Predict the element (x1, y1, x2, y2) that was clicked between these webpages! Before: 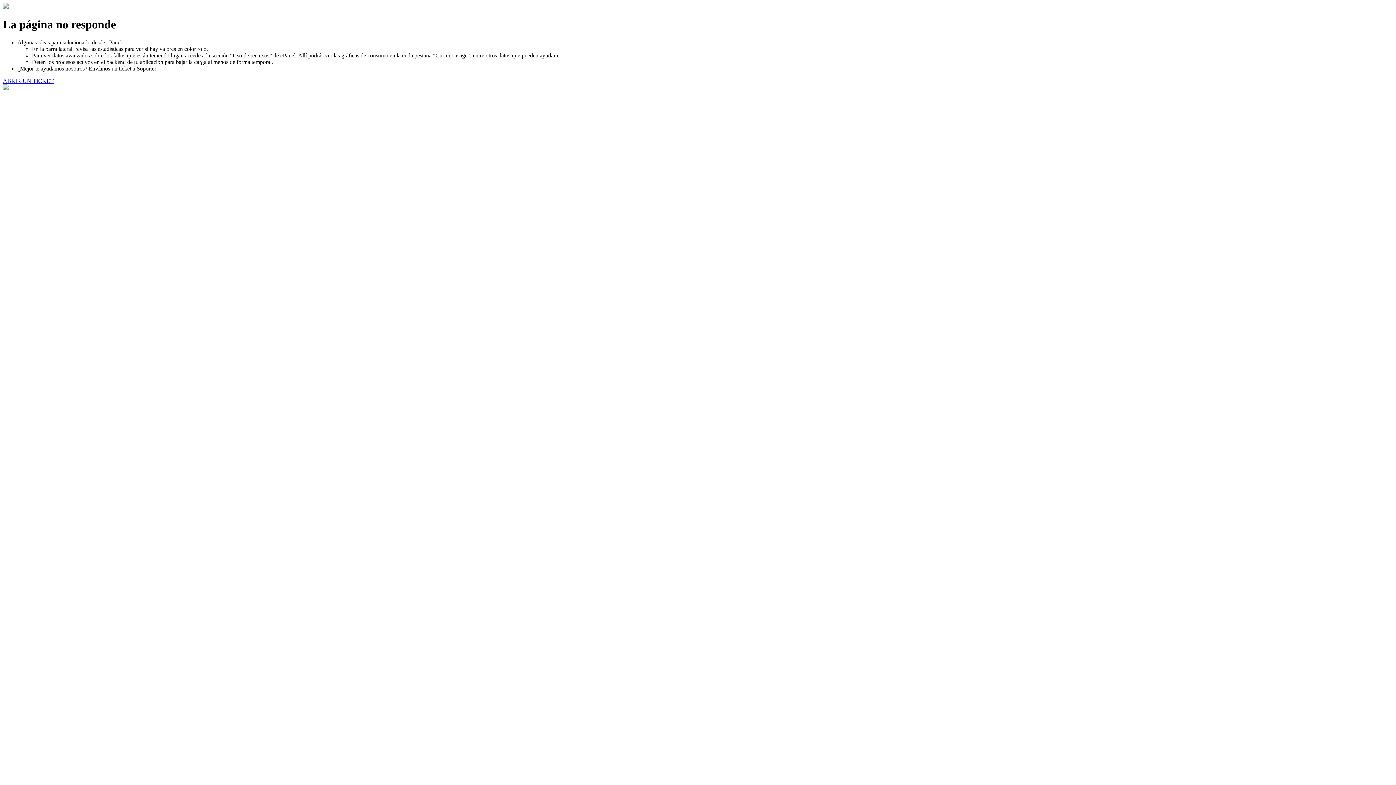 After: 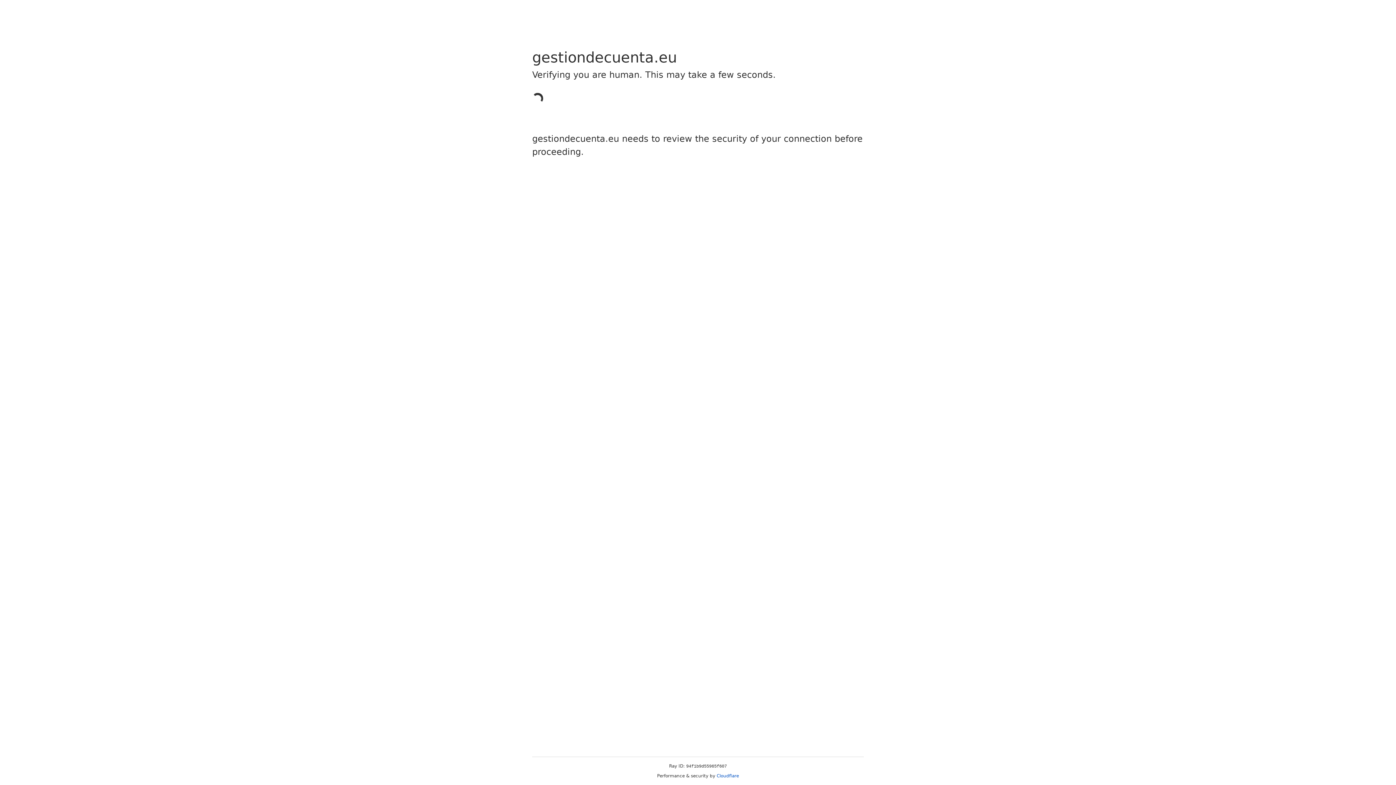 Action: bbox: (2, 77, 53, 83) label: ABRIR UN TICKET